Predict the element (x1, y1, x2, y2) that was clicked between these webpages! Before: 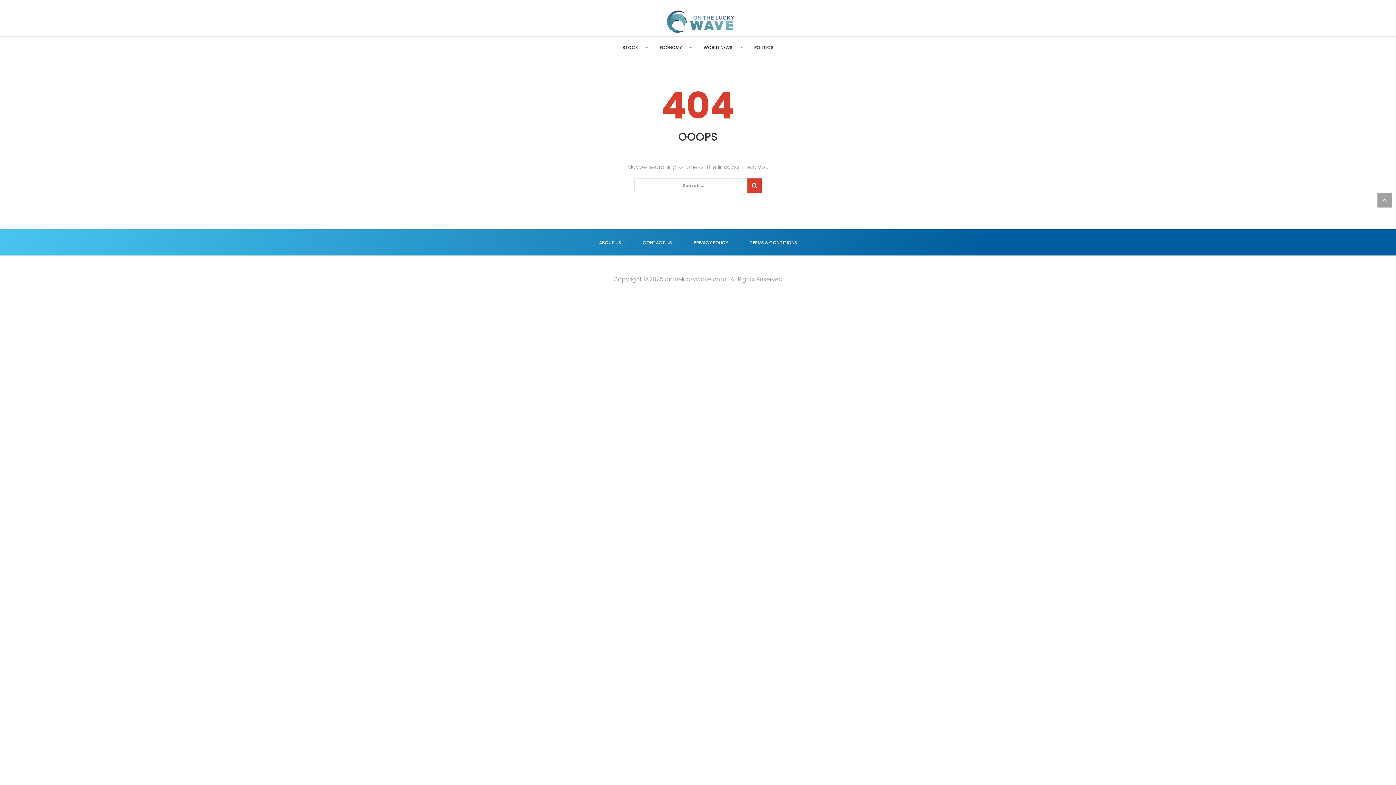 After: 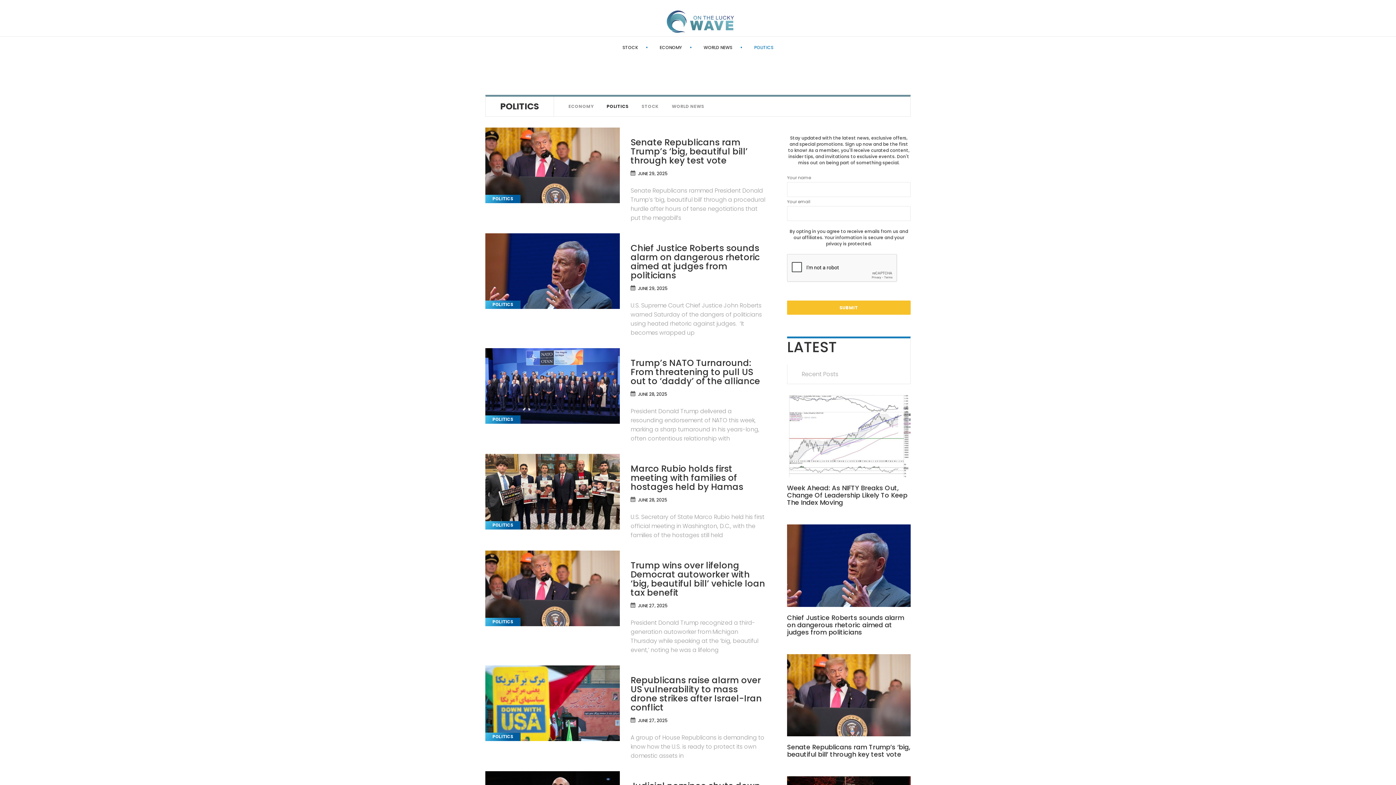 Action: bbox: (754, 44, 773, 50) label: POLITICS